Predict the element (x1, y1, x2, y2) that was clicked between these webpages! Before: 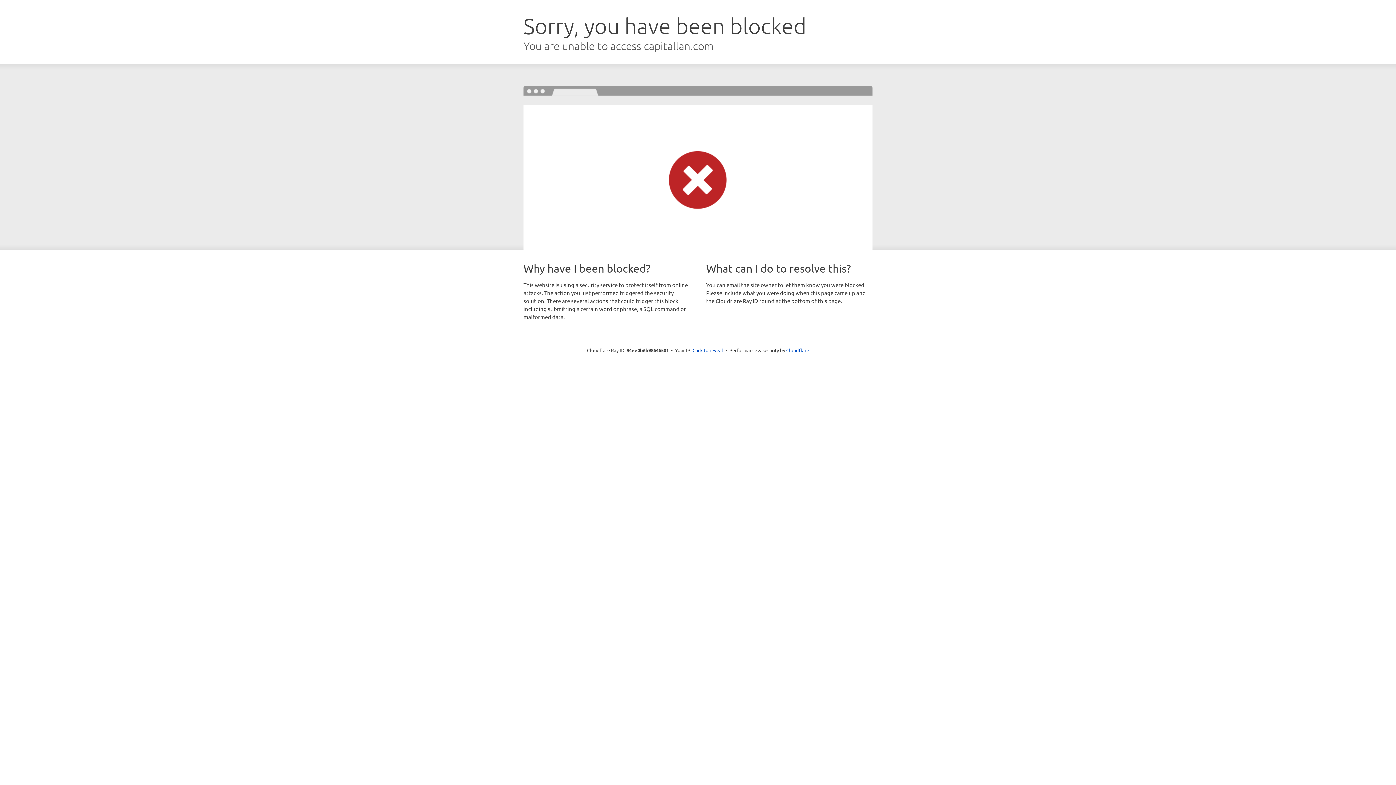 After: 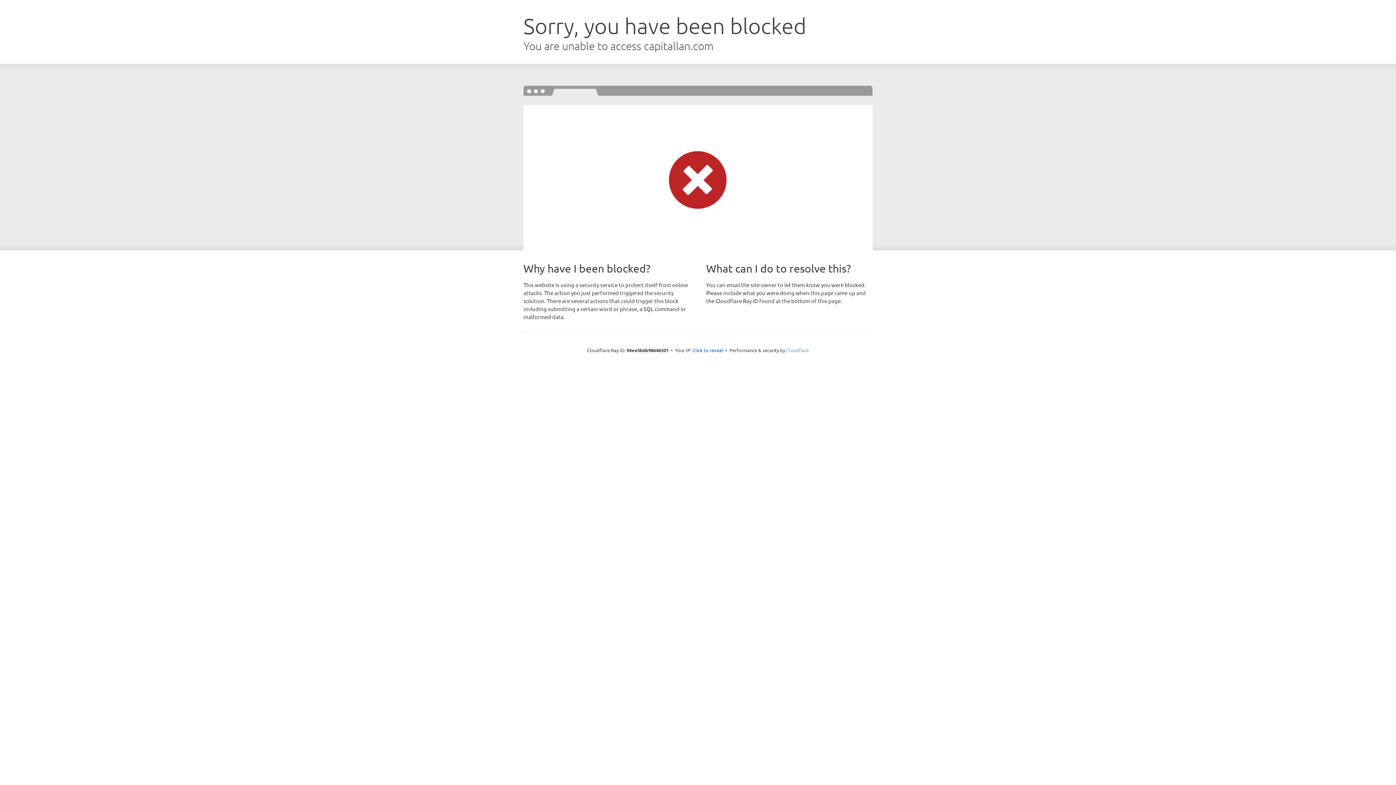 Action: bbox: (786, 347, 809, 353) label: Cloudflare